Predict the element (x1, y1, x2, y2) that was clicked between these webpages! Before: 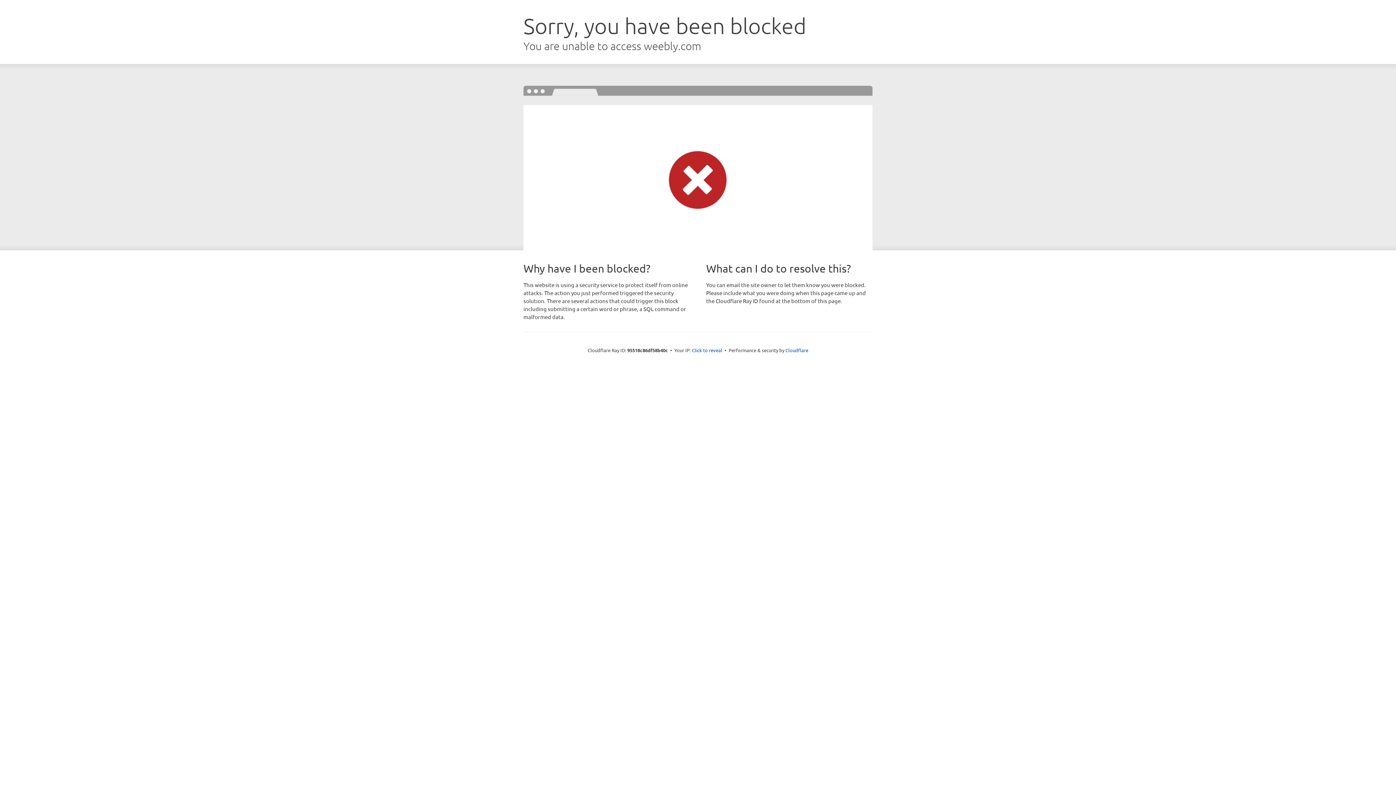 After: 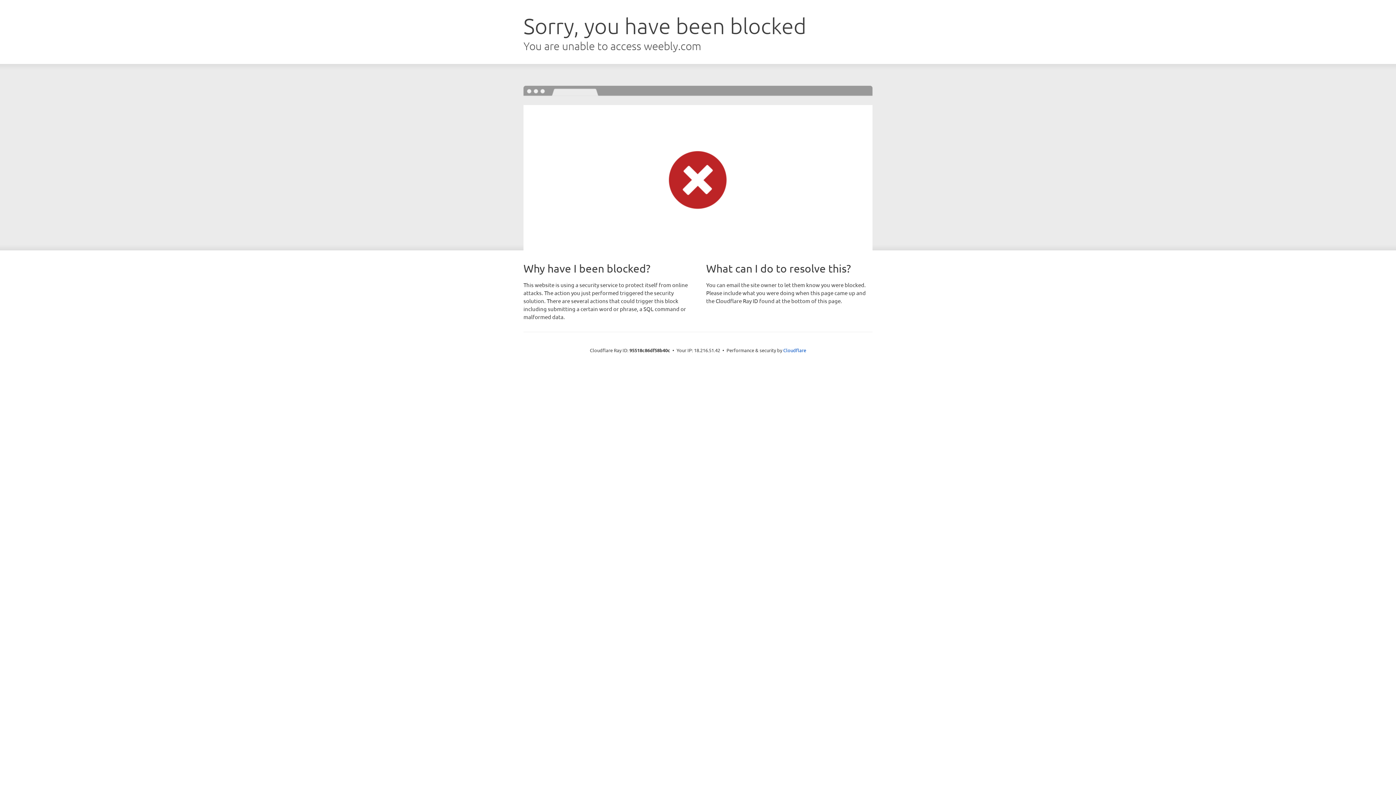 Action: label: Click to reveal bbox: (692, 346, 722, 353)